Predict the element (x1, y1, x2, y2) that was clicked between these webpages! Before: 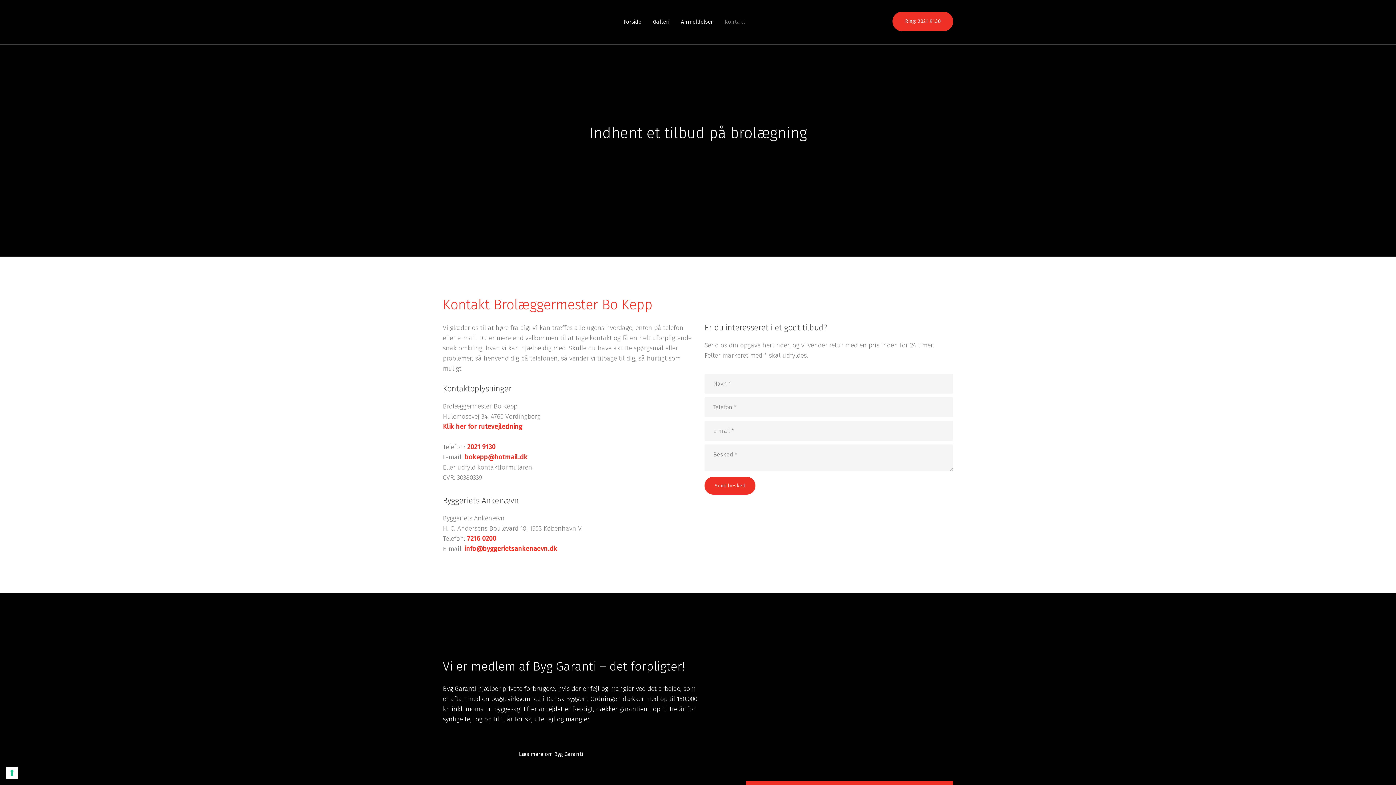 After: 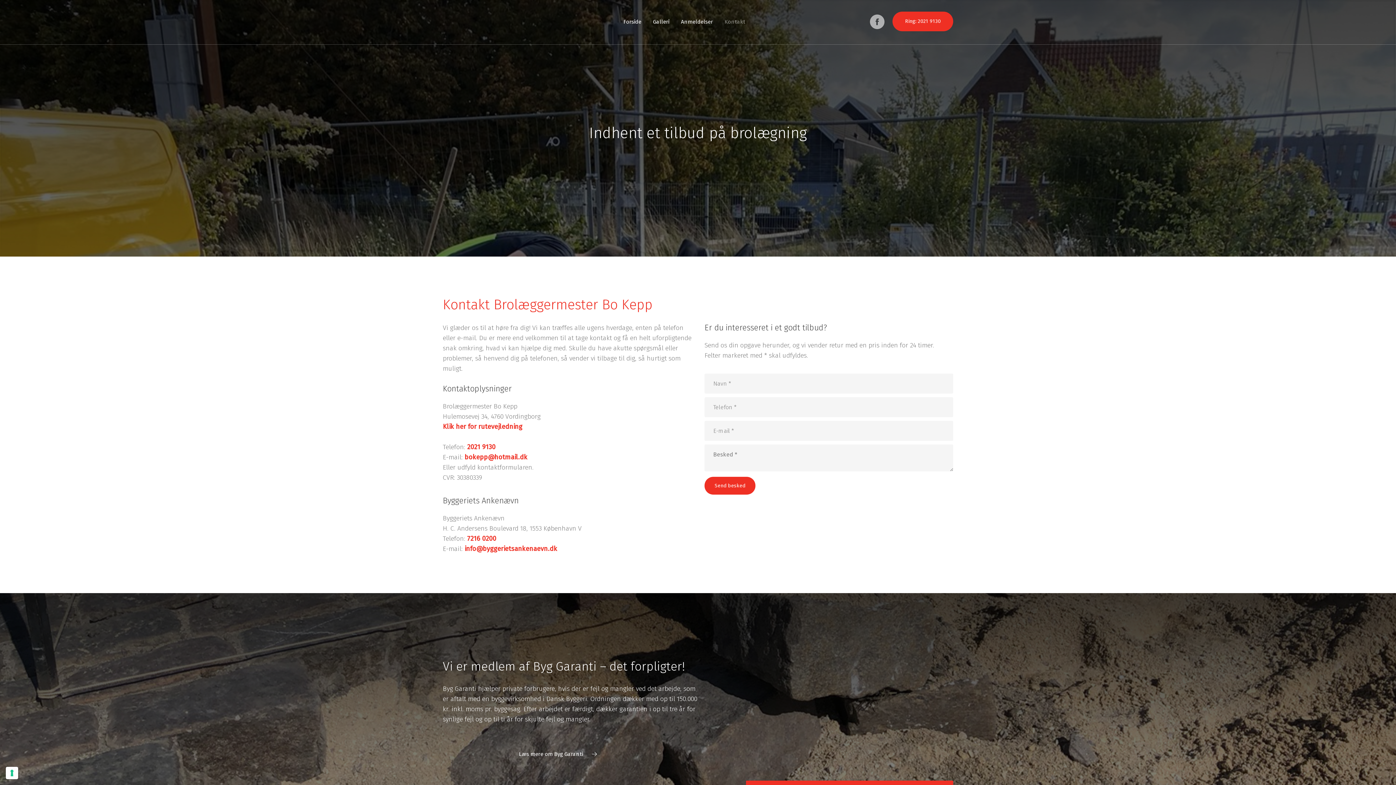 Action: bbox: (464, 453, 527, 461) label: bokepp@hotmail.dk